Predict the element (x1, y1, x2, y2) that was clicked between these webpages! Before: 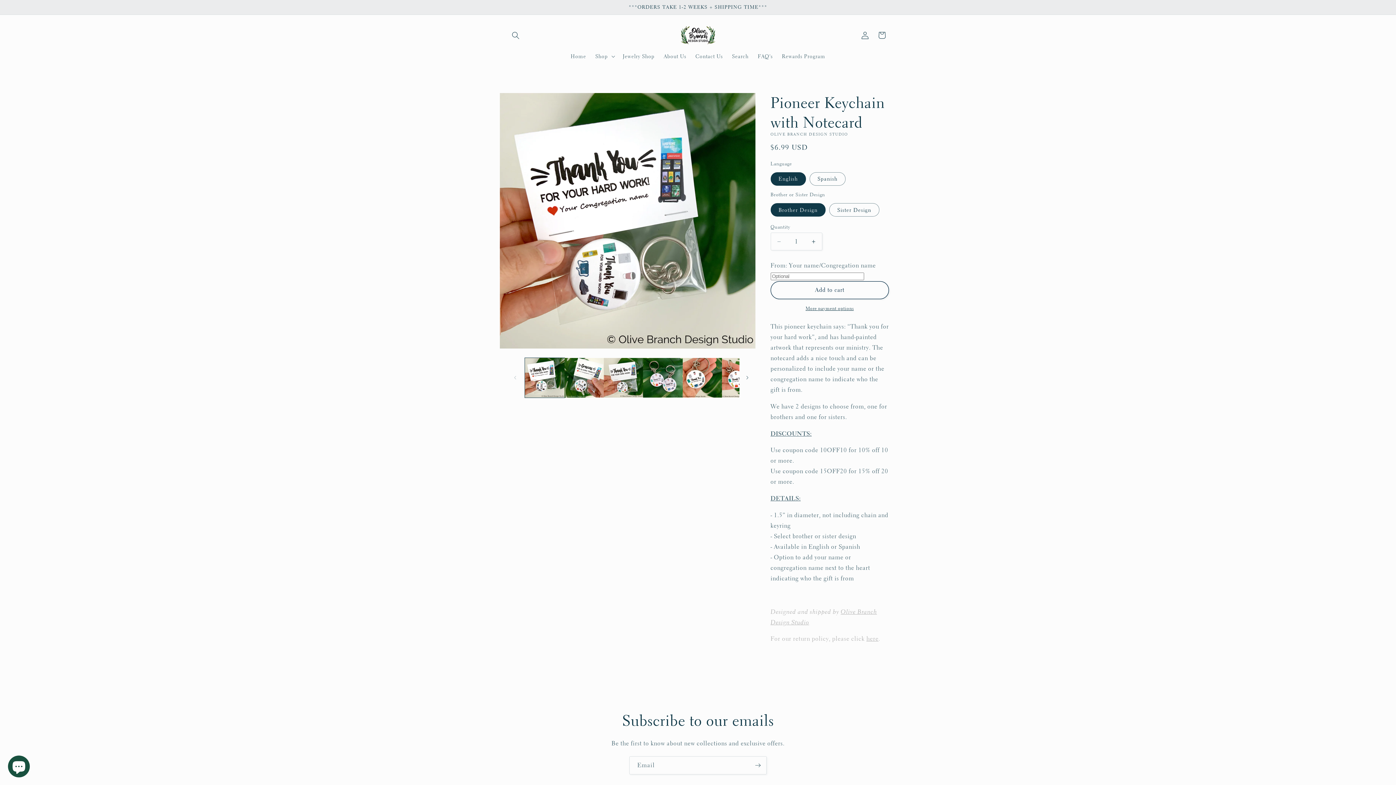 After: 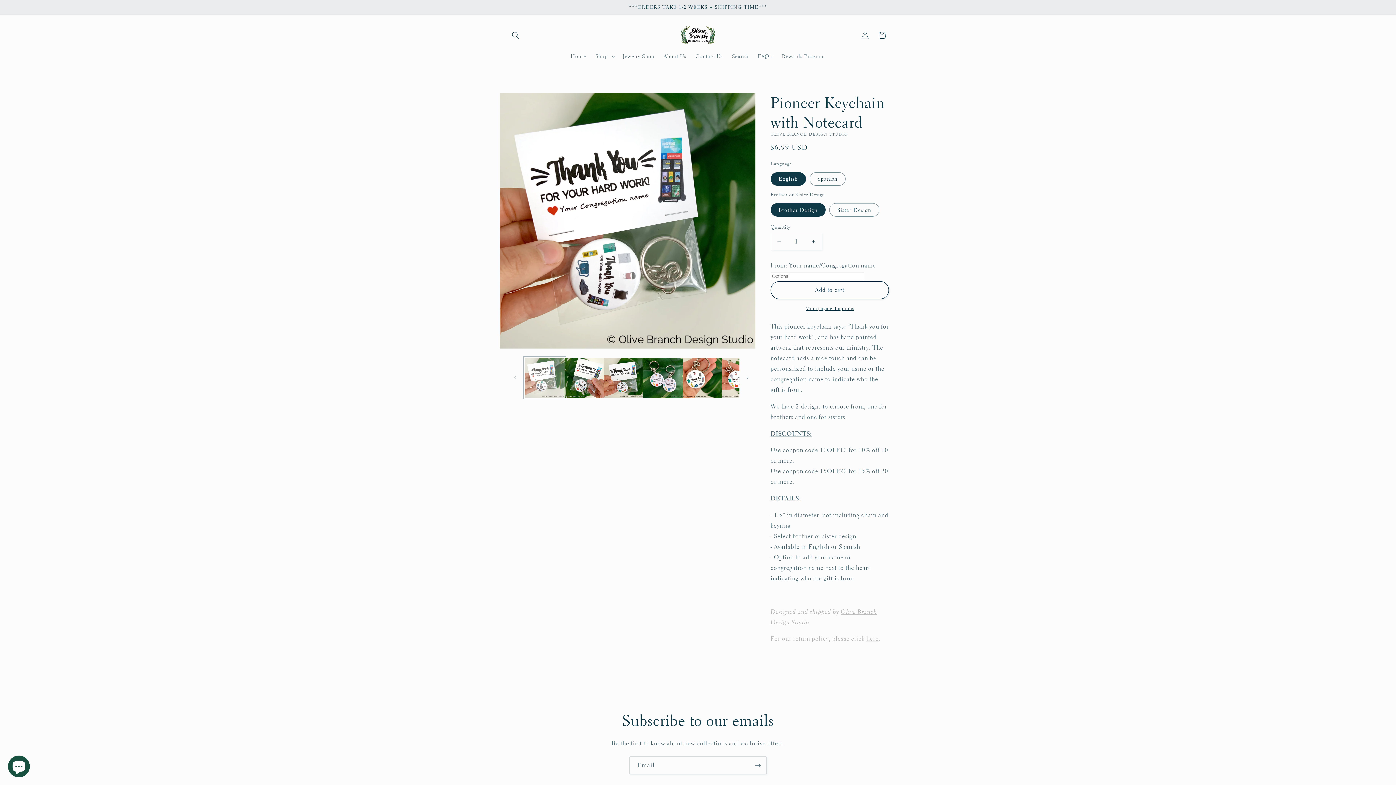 Action: bbox: (525, 358, 564, 397) label: Load image 1 in gallery view